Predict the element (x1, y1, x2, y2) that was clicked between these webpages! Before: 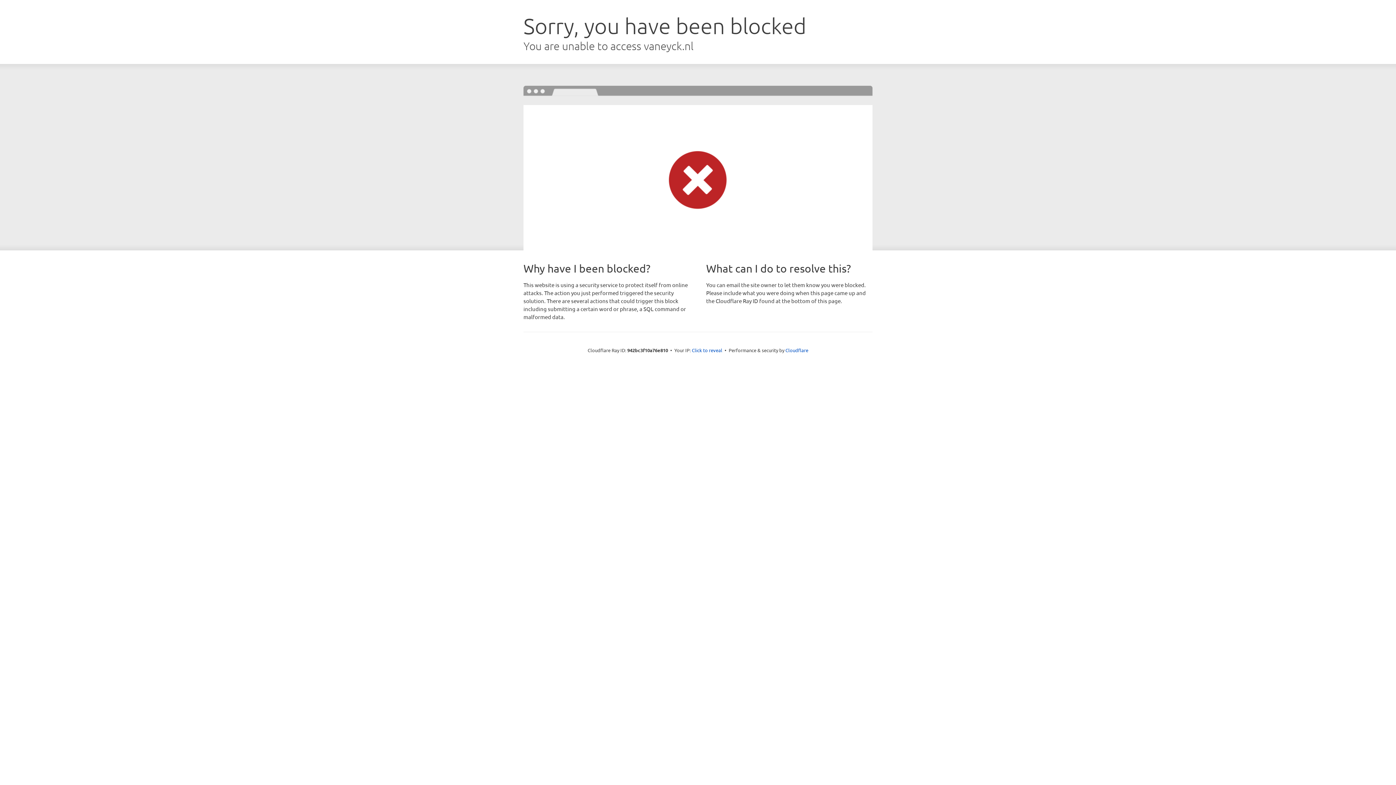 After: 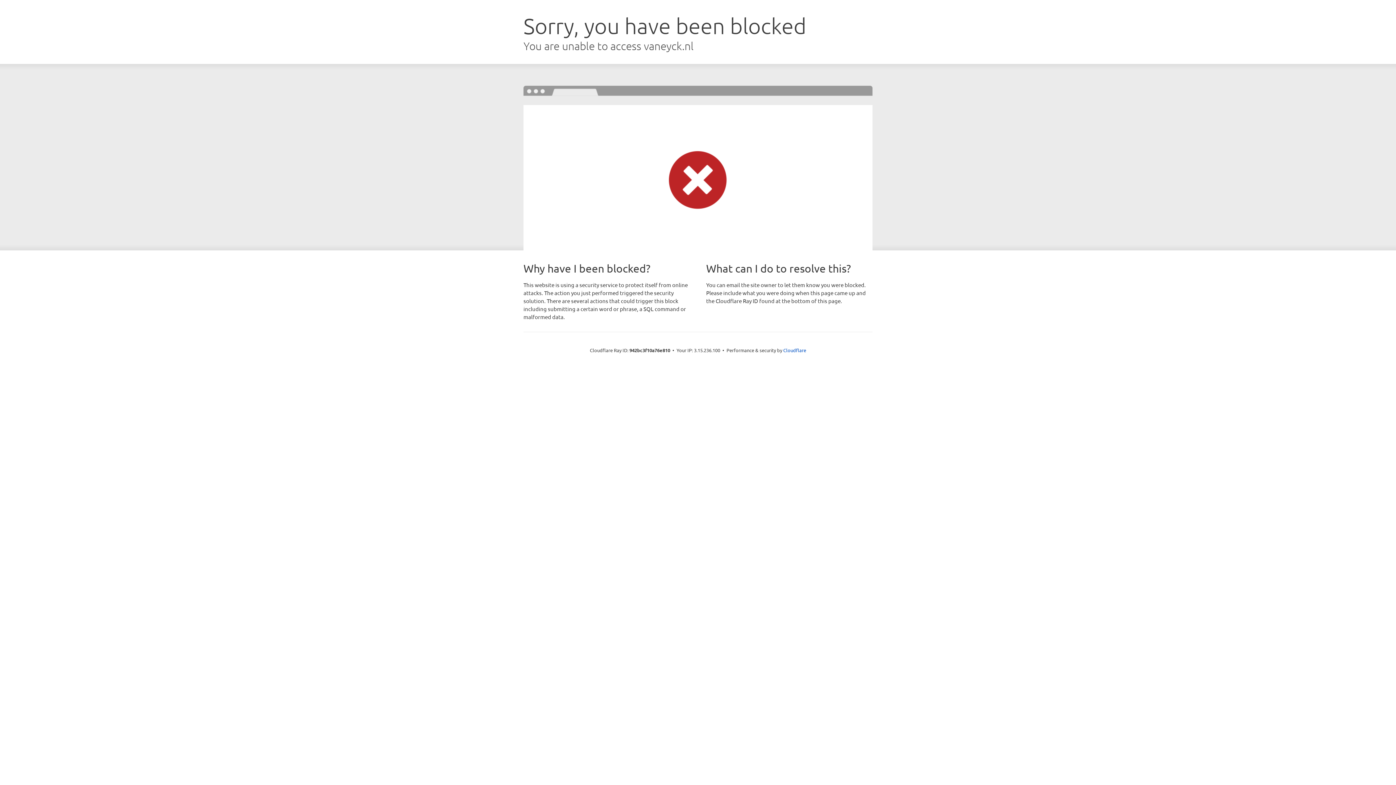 Action: bbox: (692, 346, 722, 353) label: Click to reveal